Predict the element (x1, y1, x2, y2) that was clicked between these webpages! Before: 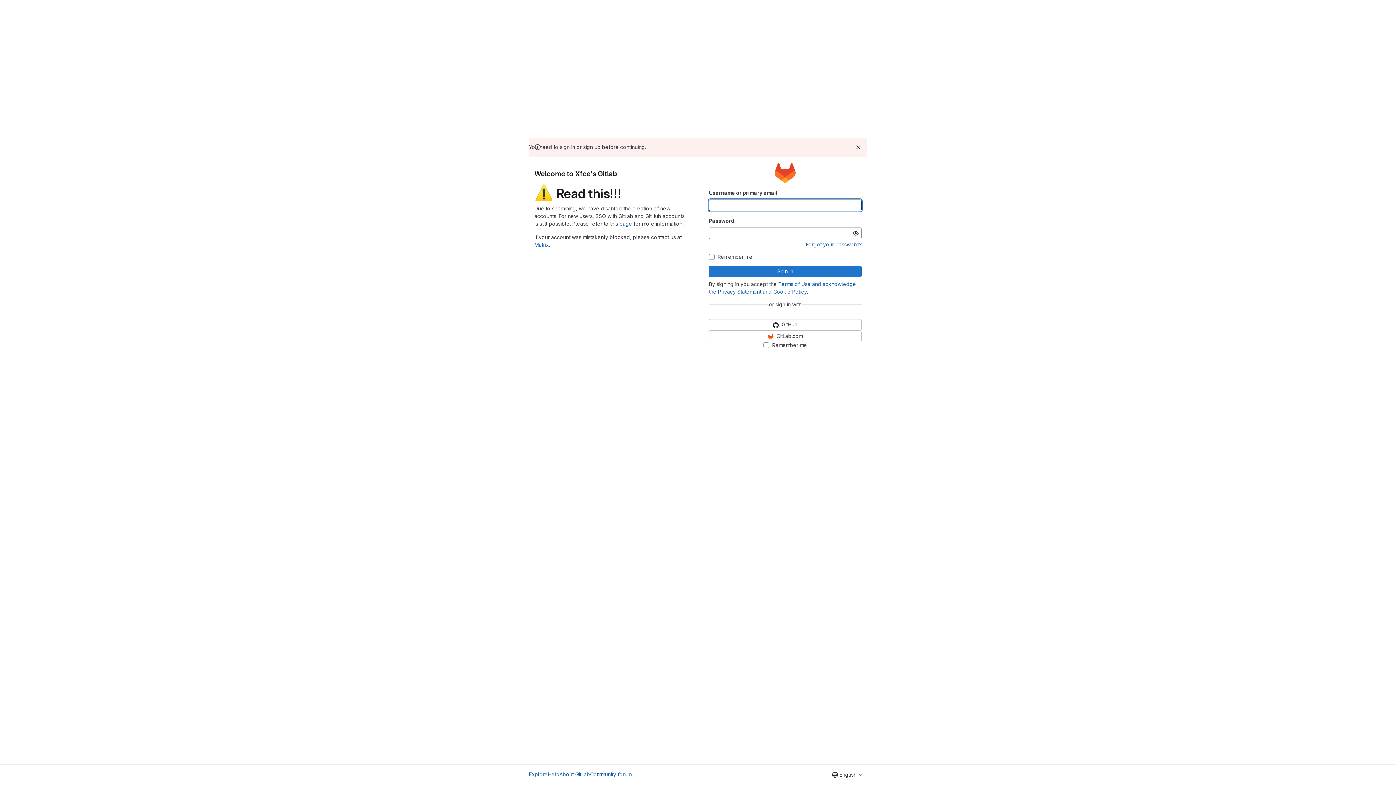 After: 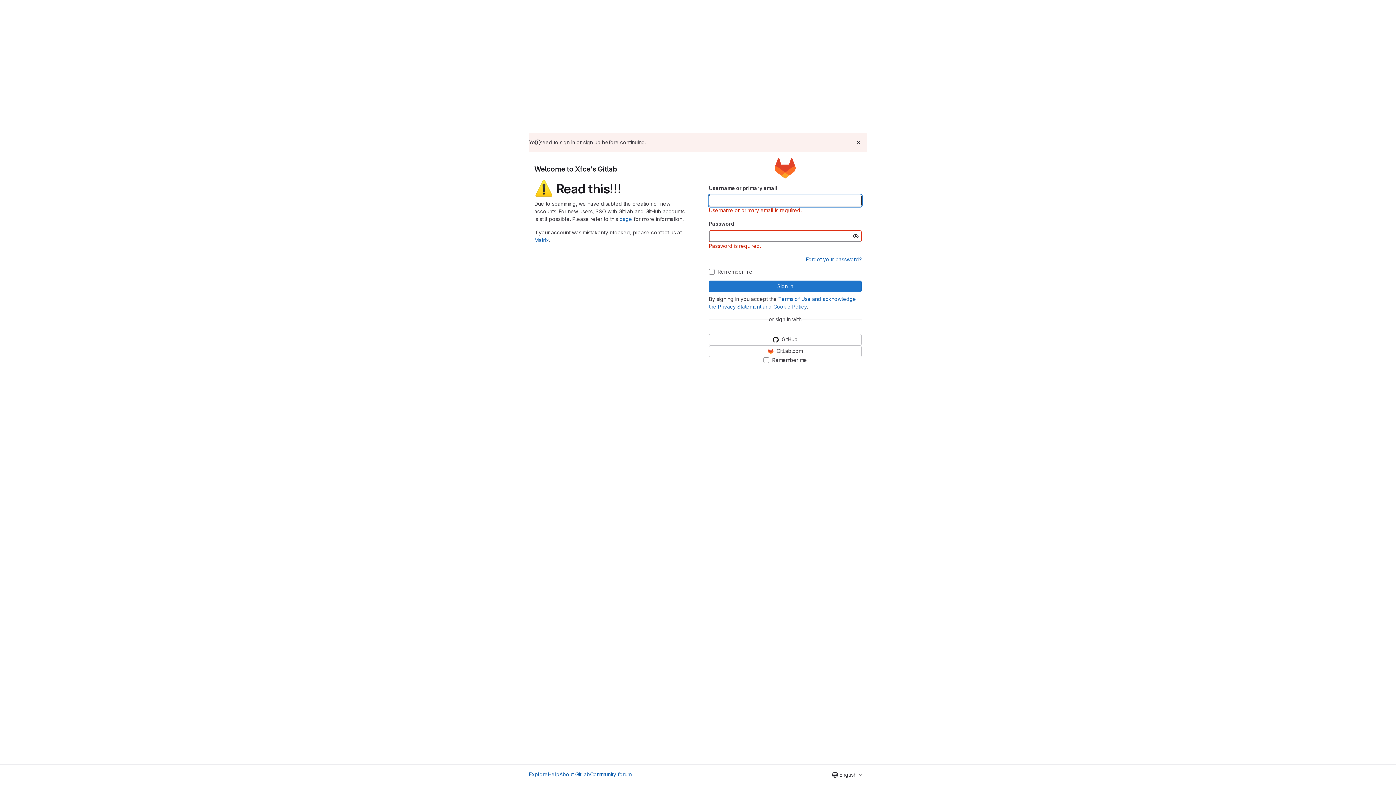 Action: bbox: (709, 265, 861, 277) label: Sign in